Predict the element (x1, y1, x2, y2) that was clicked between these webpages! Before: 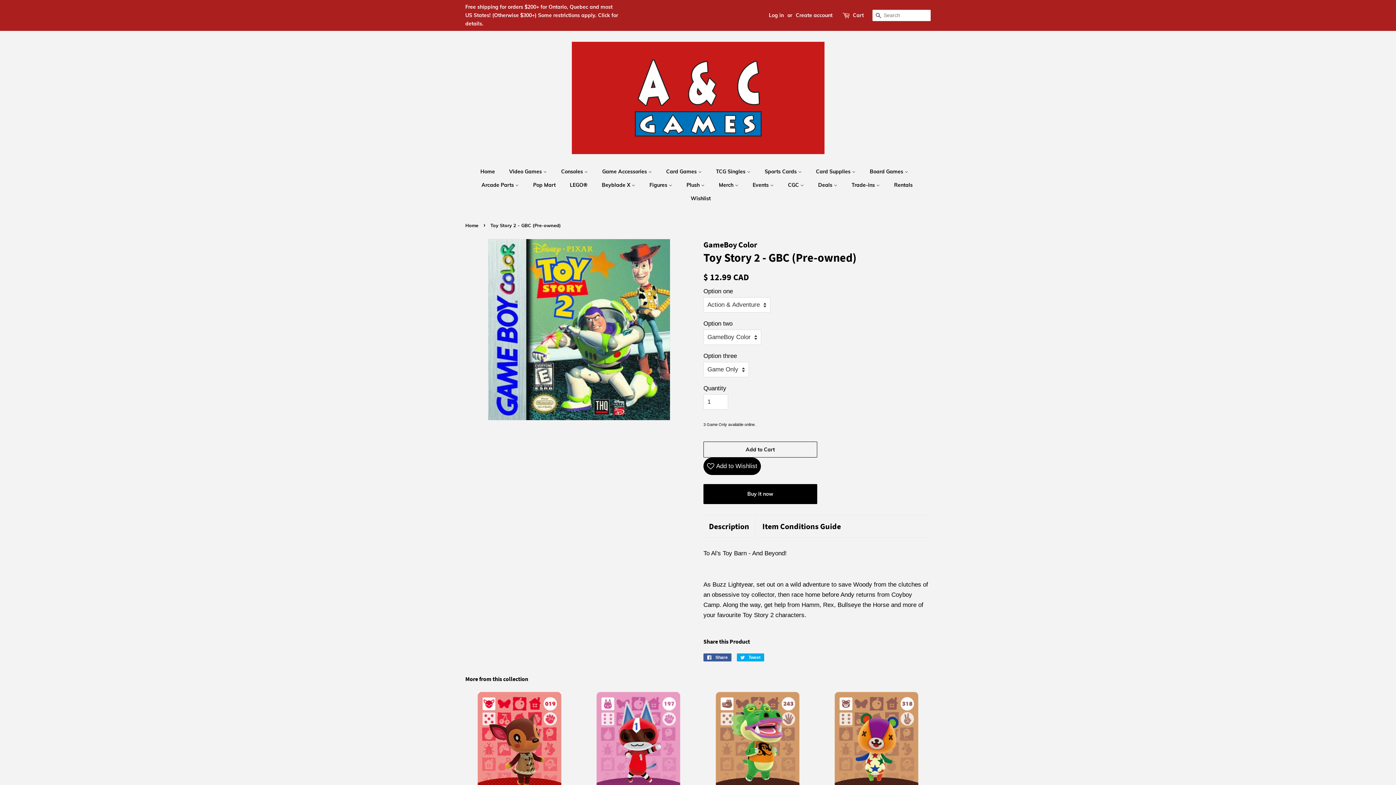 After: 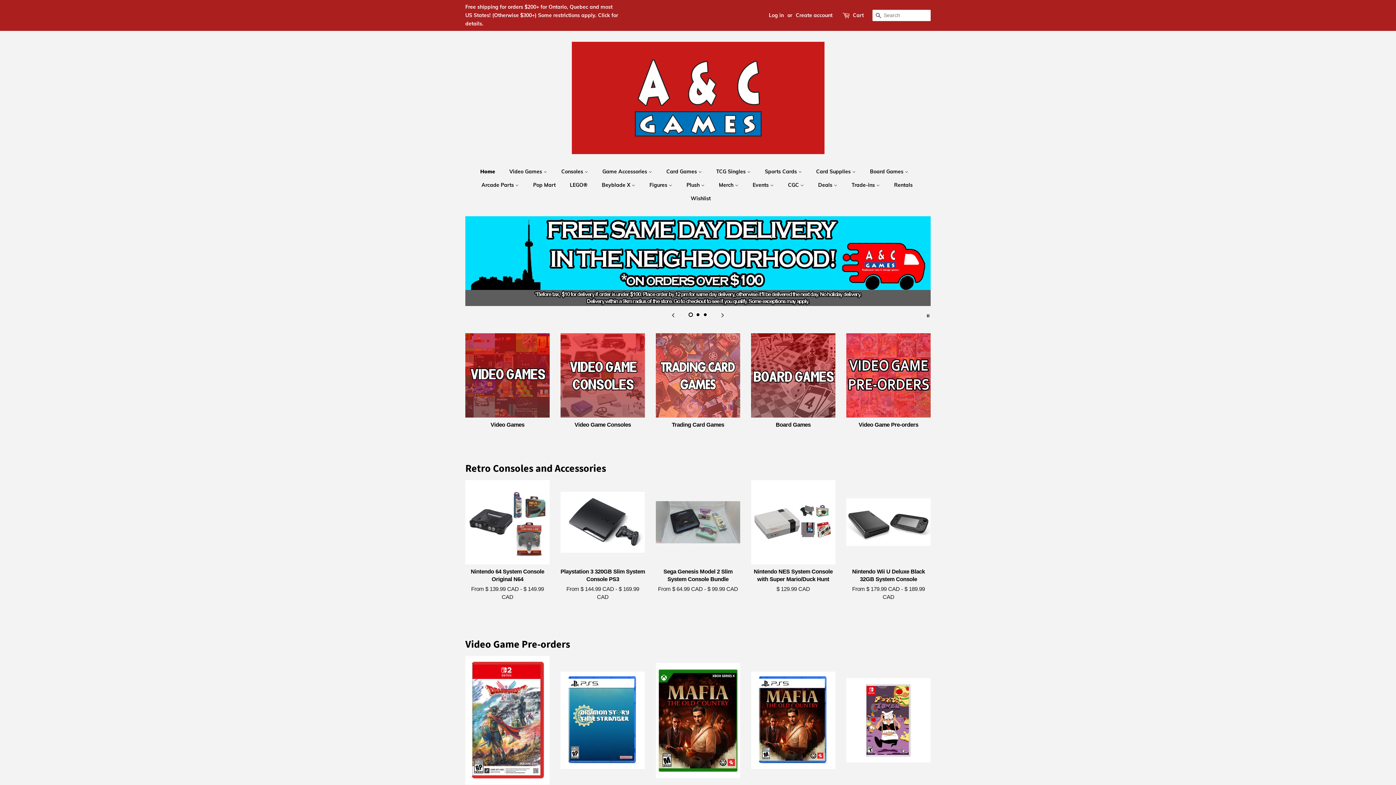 Action: bbox: (480, 165, 502, 178) label: Home